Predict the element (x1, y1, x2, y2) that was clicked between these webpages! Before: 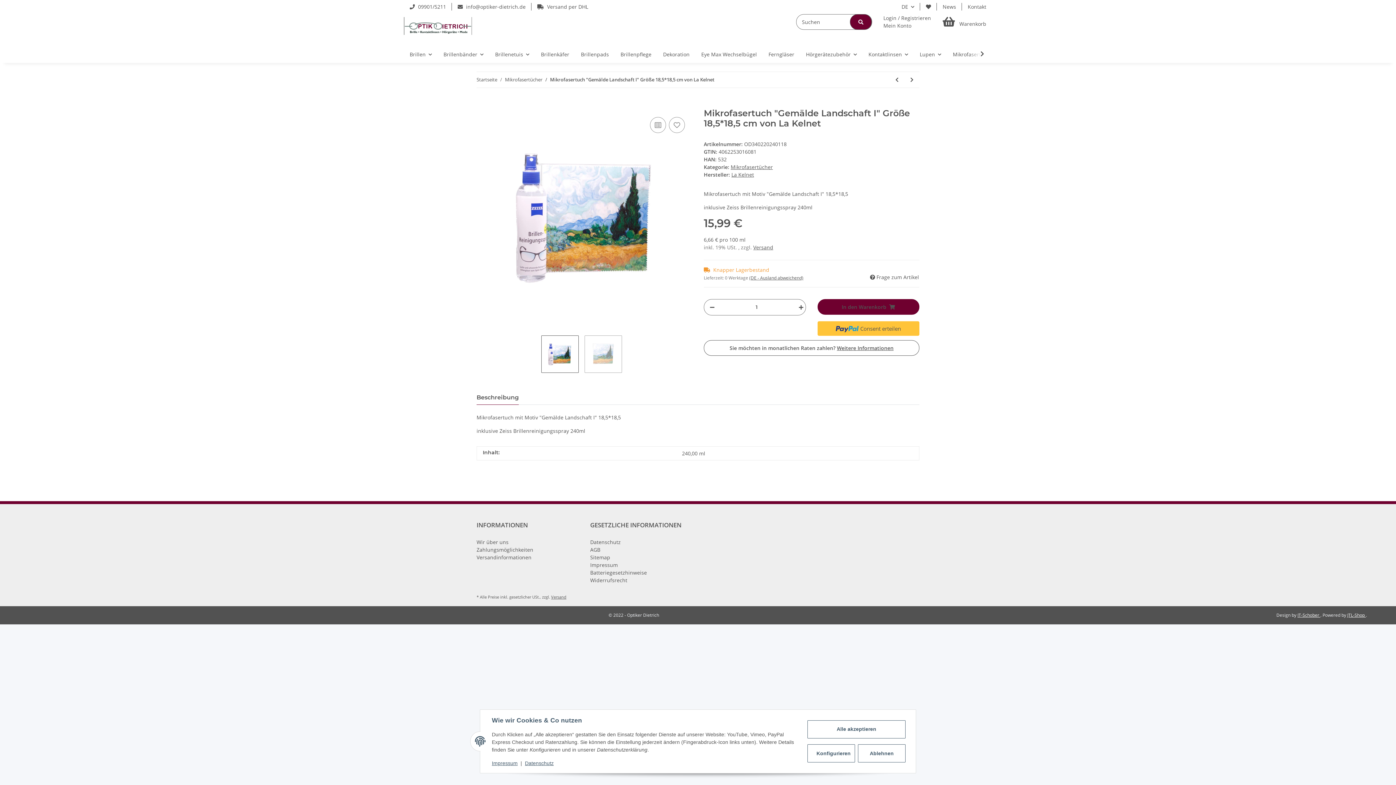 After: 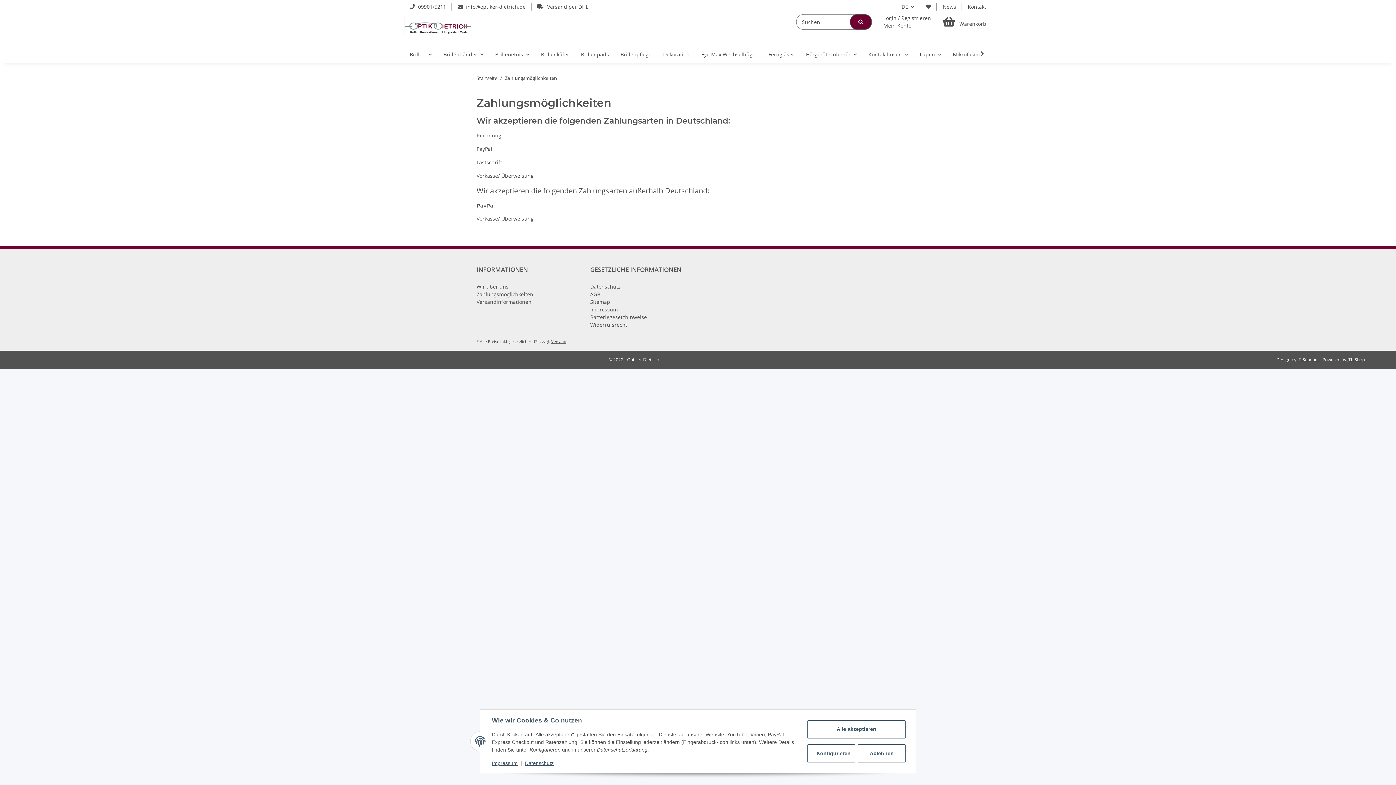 Action: label: Zahlungsmöglichkeiten bbox: (476, 546, 578, 553)